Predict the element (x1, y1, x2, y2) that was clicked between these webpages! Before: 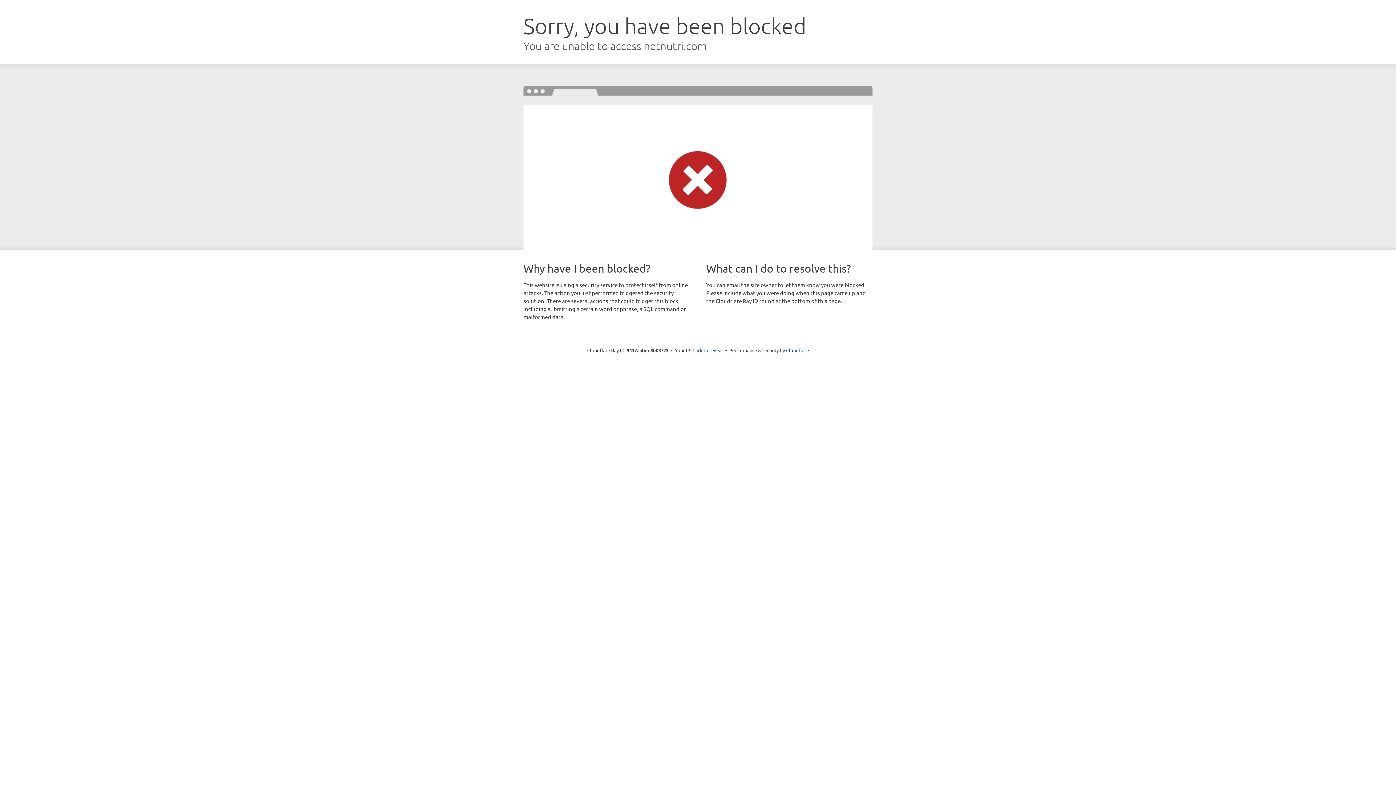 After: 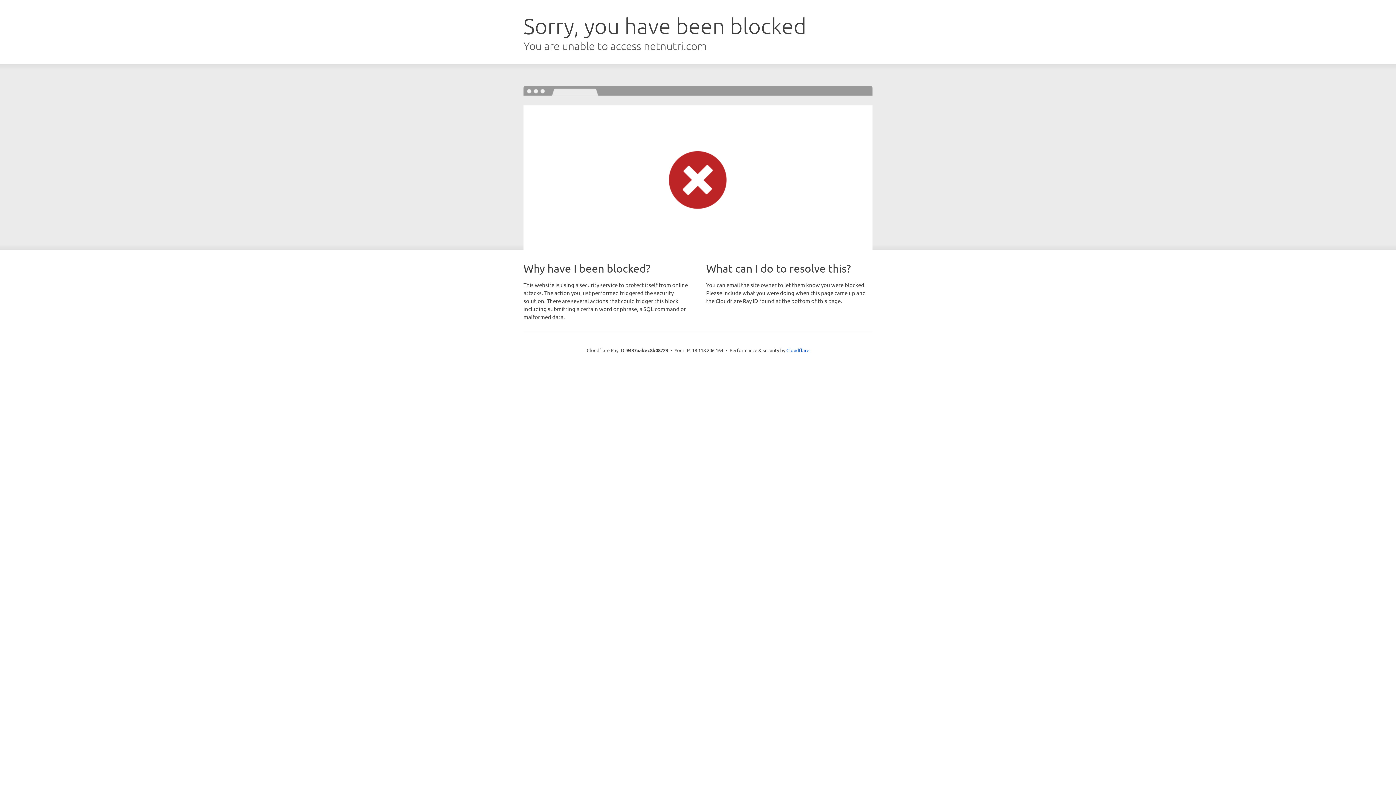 Action: bbox: (692, 346, 723, 353) label: Click to reveal